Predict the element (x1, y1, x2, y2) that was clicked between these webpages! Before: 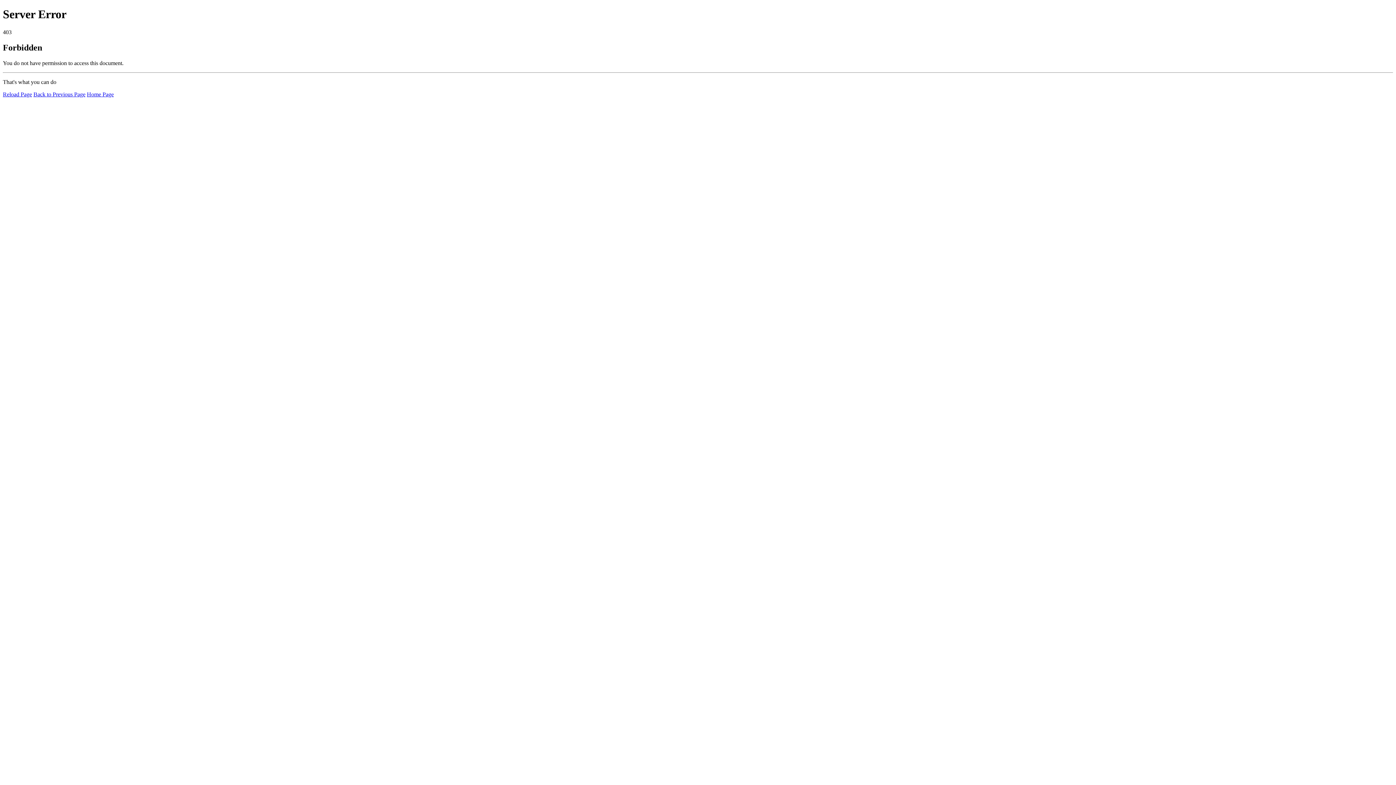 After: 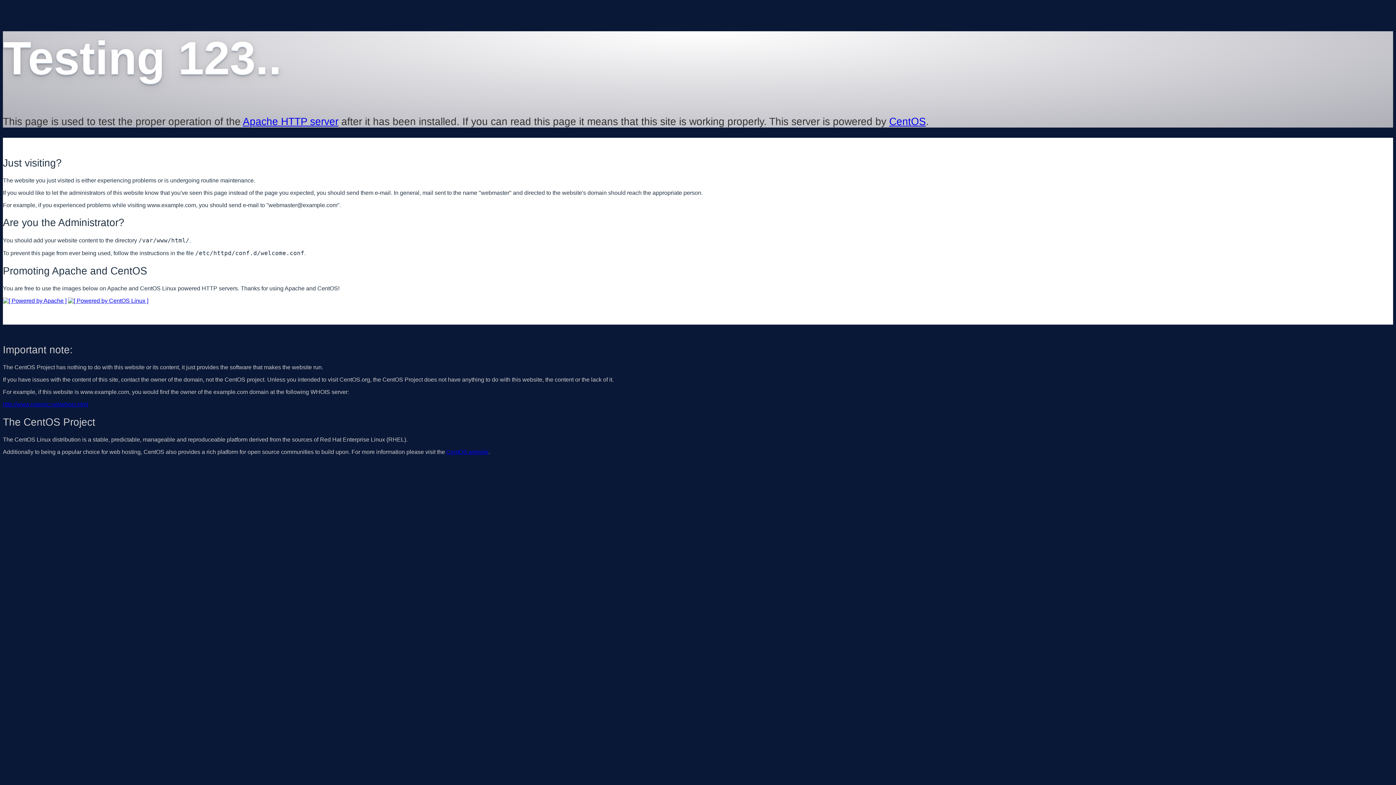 Action: bbox: (86, 91, 113, 97) label: Home Page